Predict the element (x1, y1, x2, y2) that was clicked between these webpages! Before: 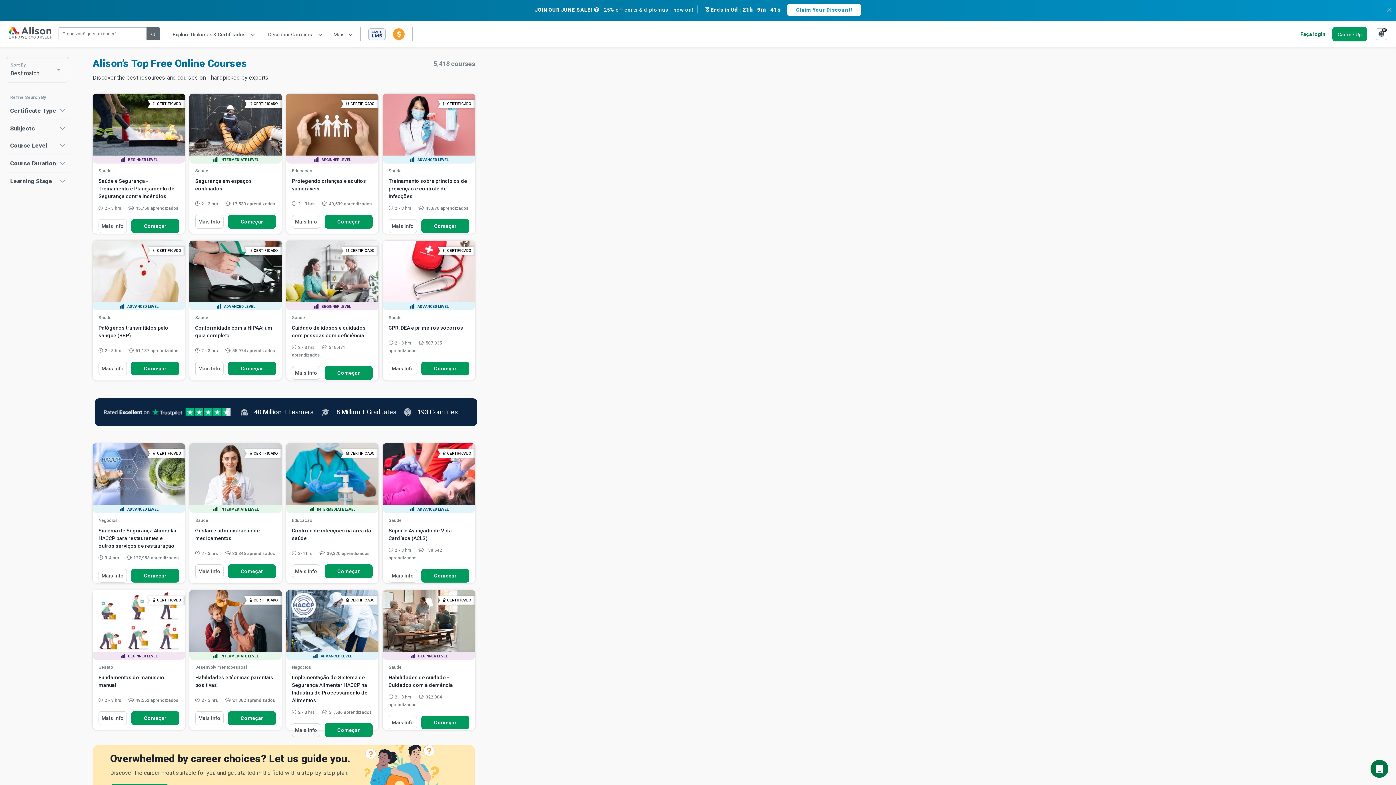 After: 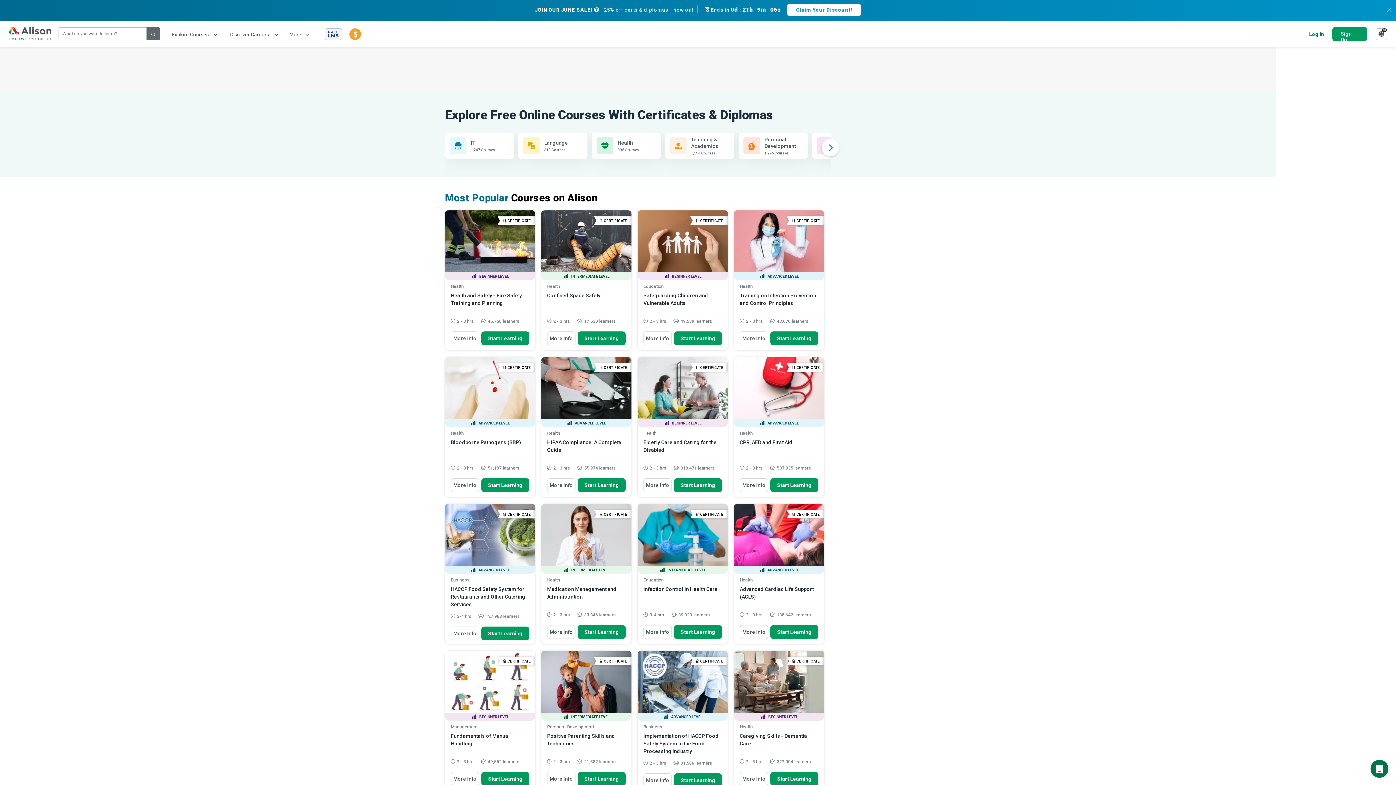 Action: bbox: (146, 27, 160, 40)